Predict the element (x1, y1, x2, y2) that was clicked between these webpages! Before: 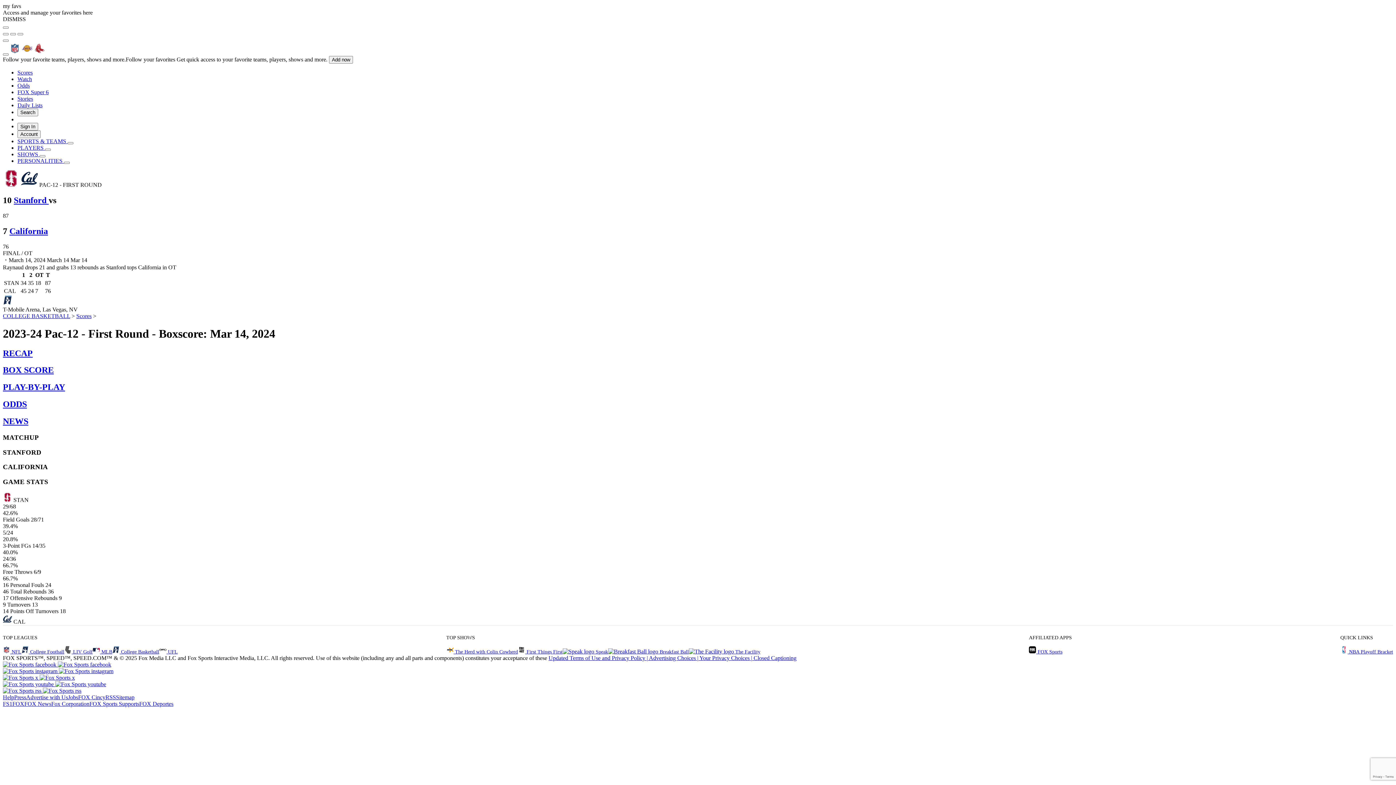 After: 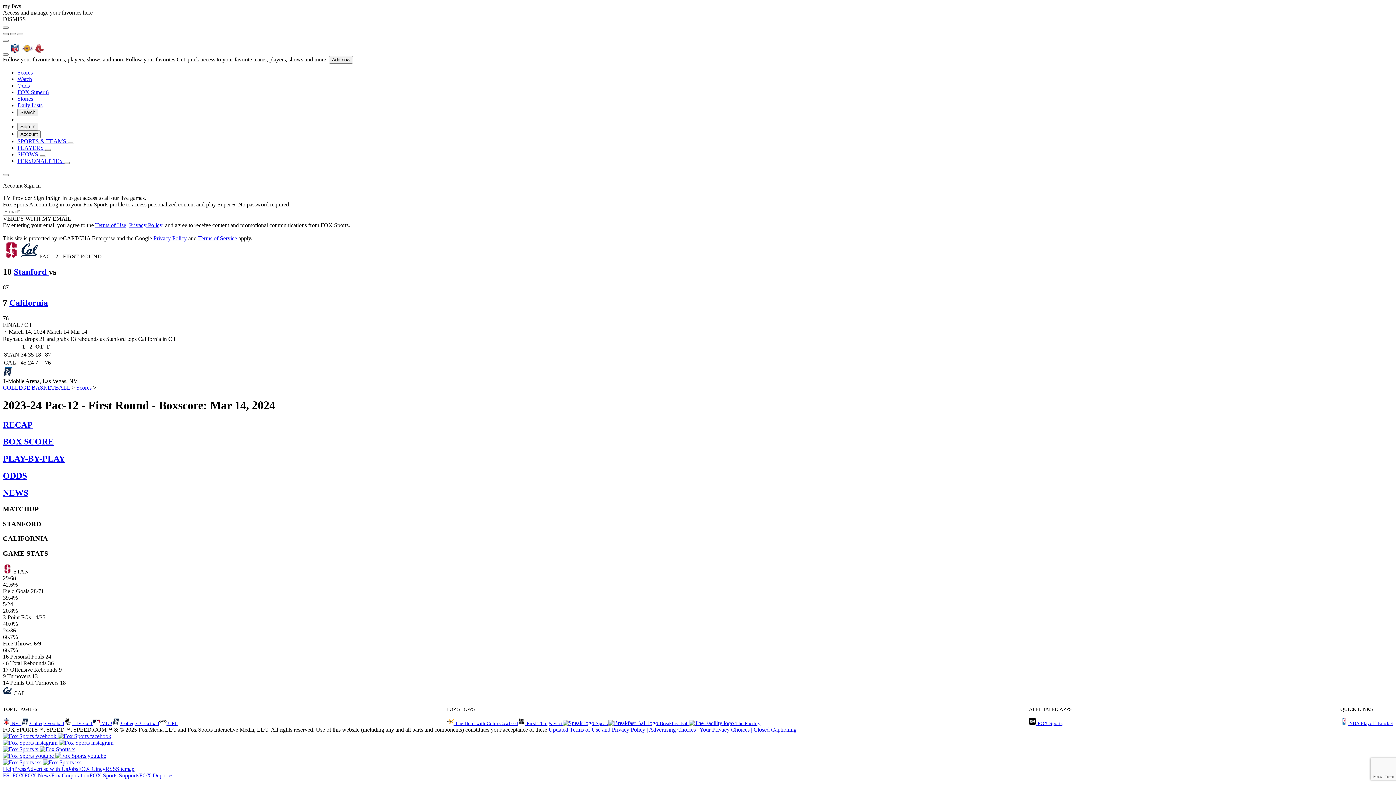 Action: bbox: (2, 33, 8, 35) label: Account